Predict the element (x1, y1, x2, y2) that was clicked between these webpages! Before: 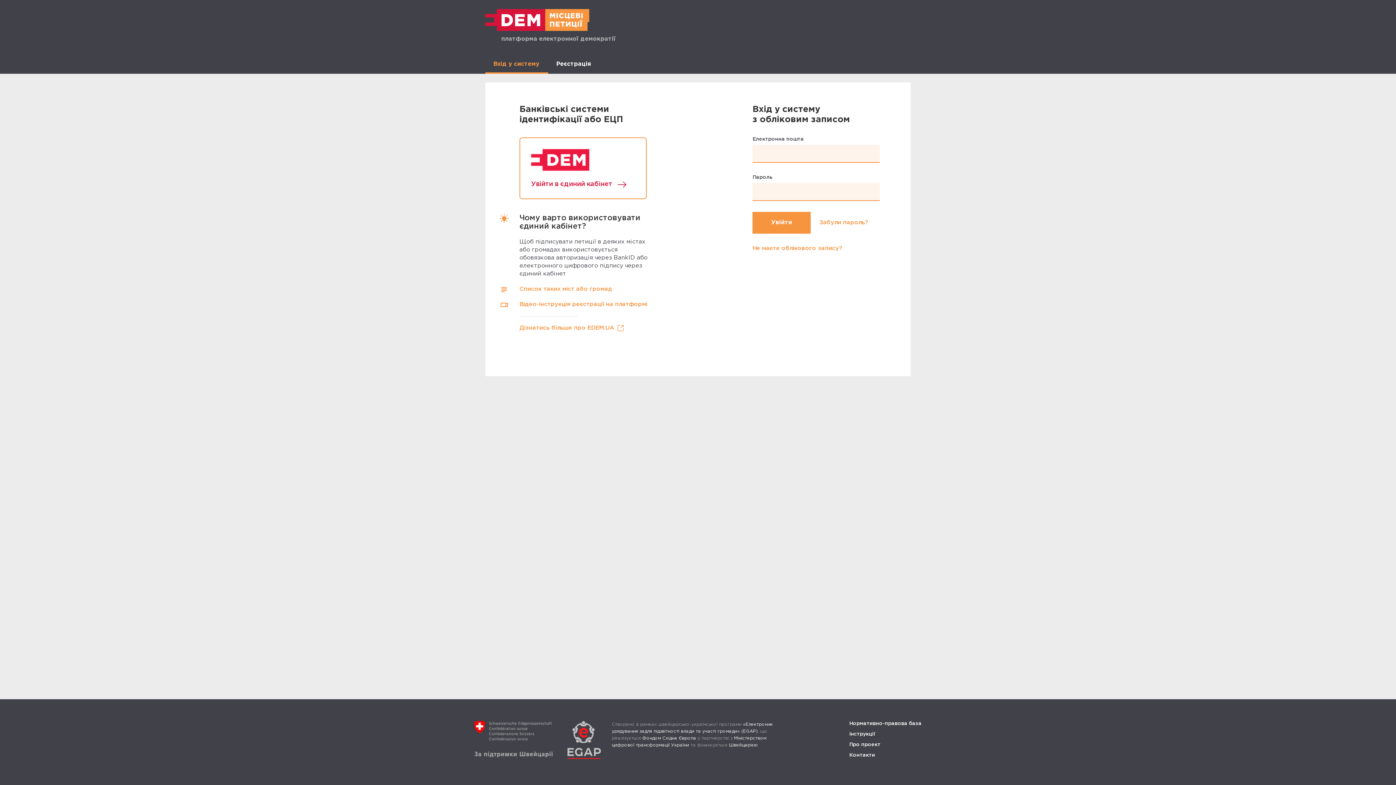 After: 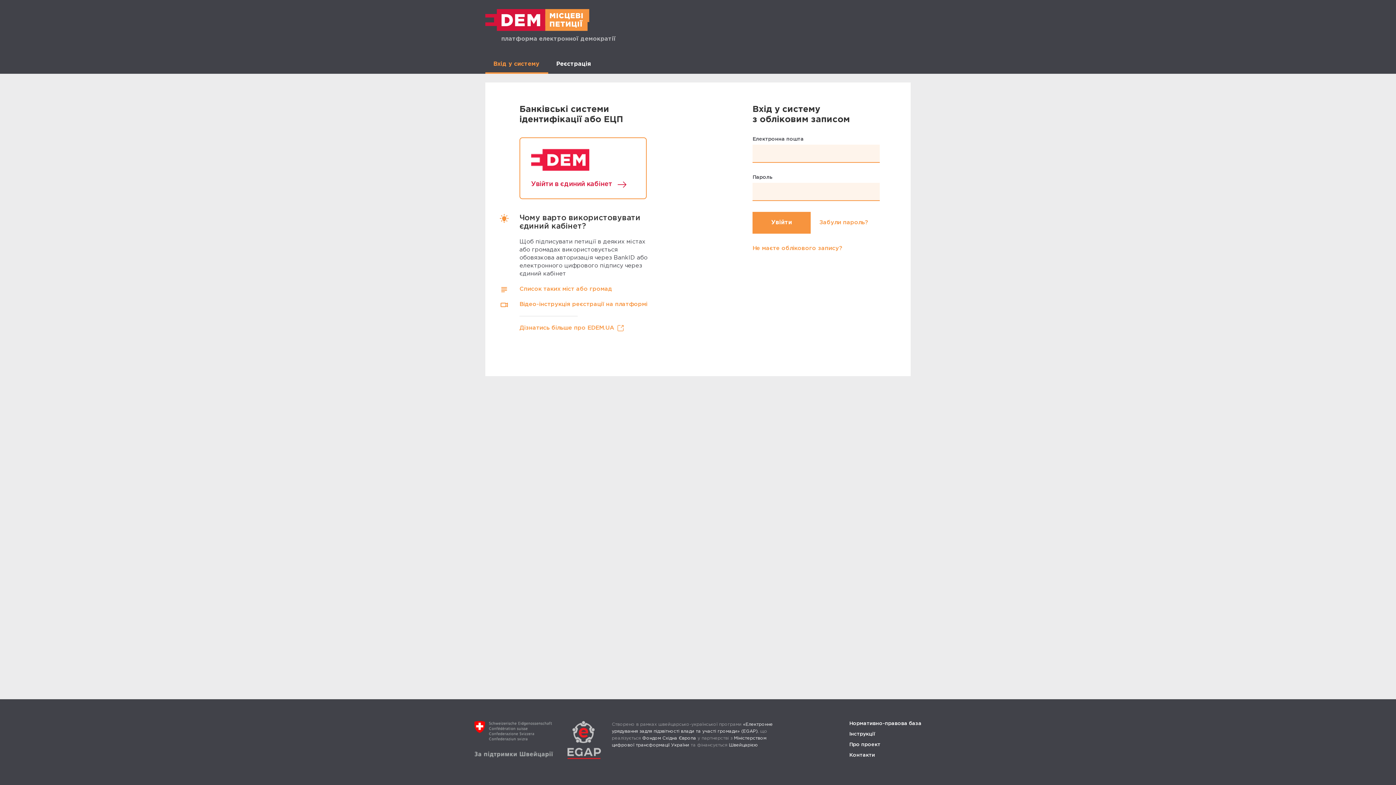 Action: label: Дізнатись більше про EDEM.UA  bbox: (519, 325, 625, 331)